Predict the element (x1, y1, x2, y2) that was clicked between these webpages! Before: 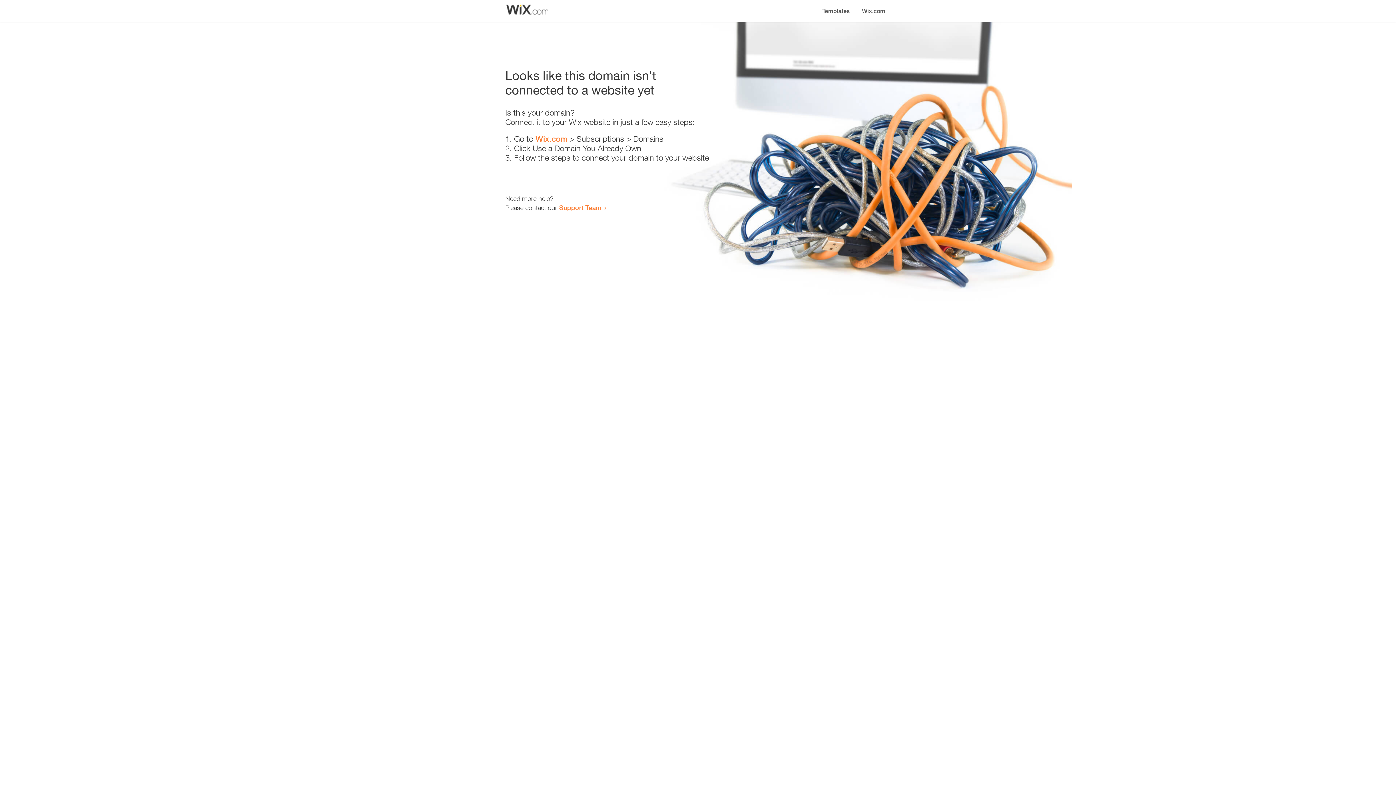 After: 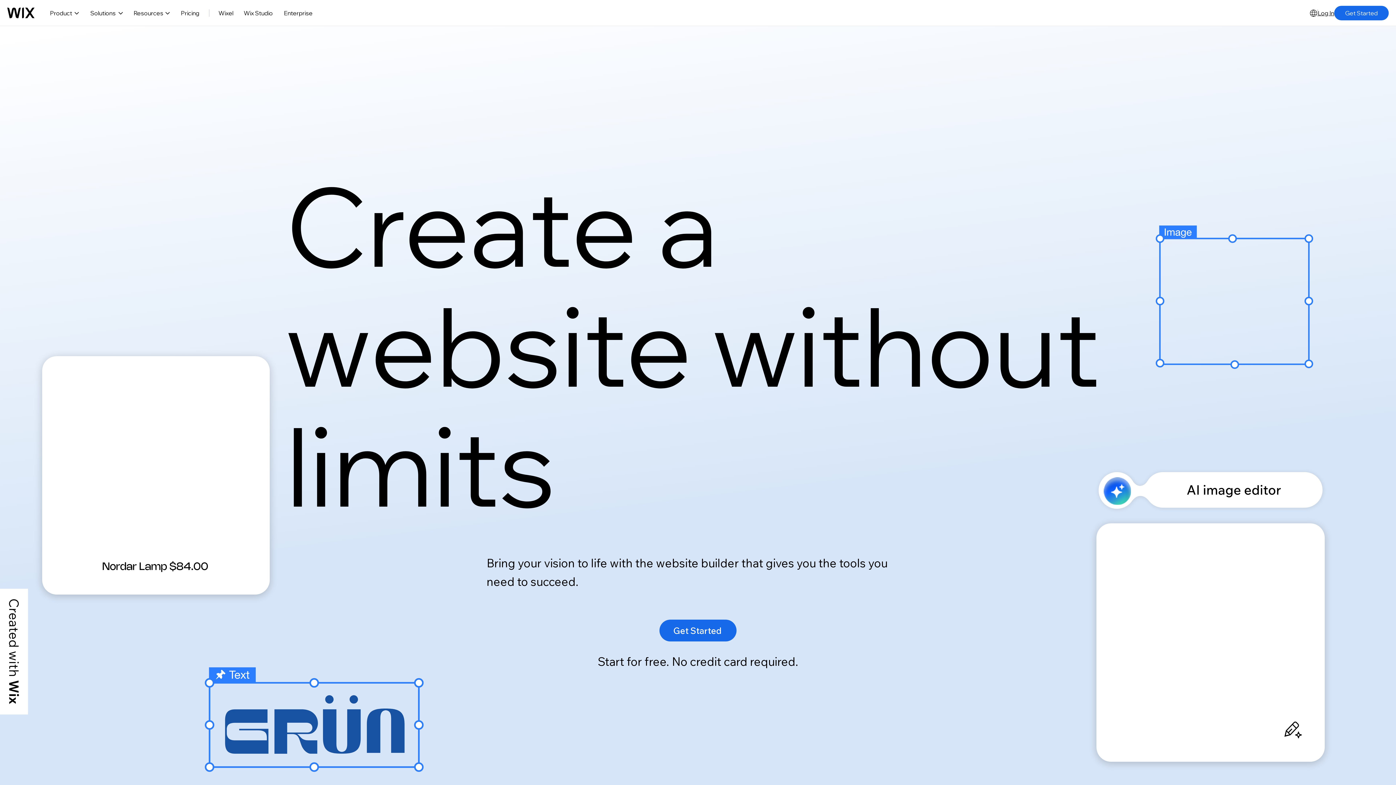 Action: bbox: (856, 0, 890, 14) label: Wix.com